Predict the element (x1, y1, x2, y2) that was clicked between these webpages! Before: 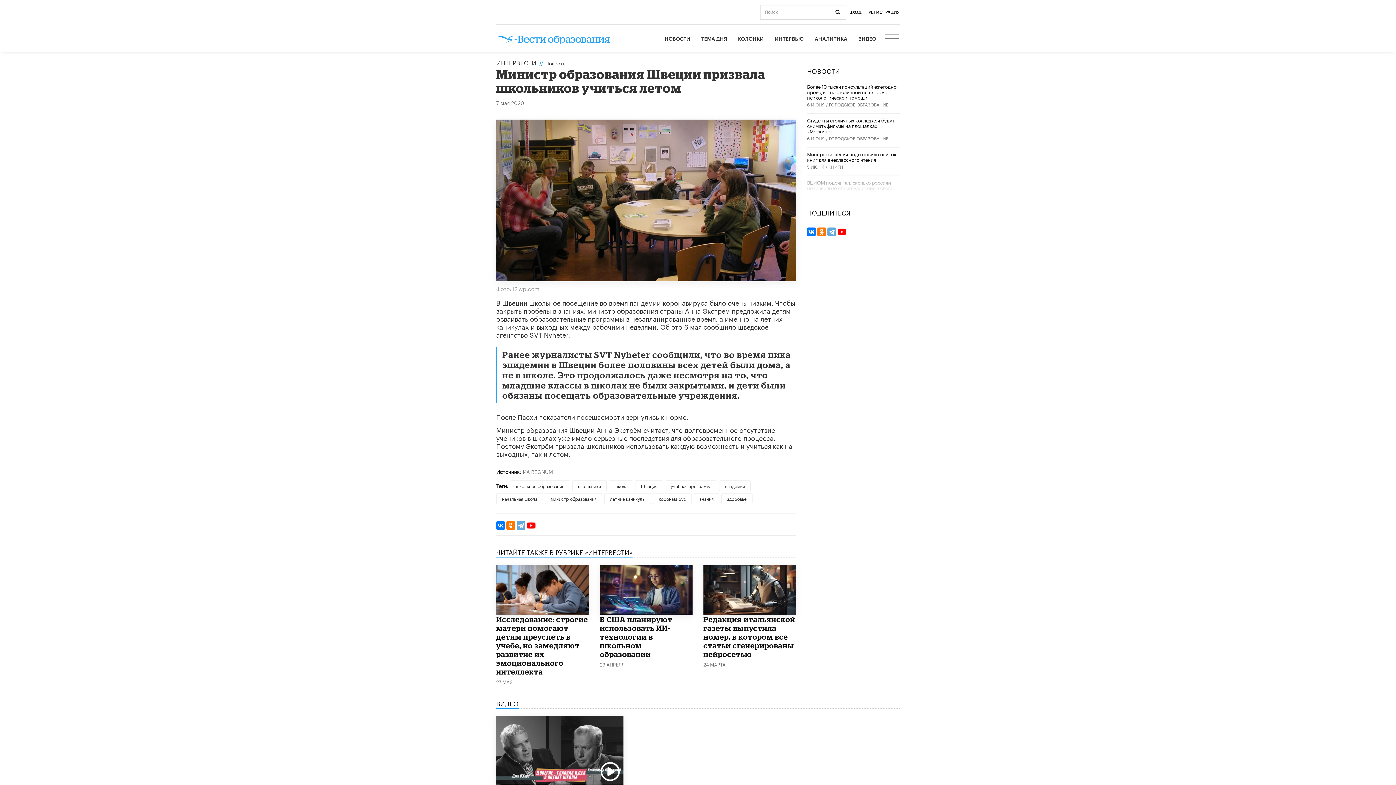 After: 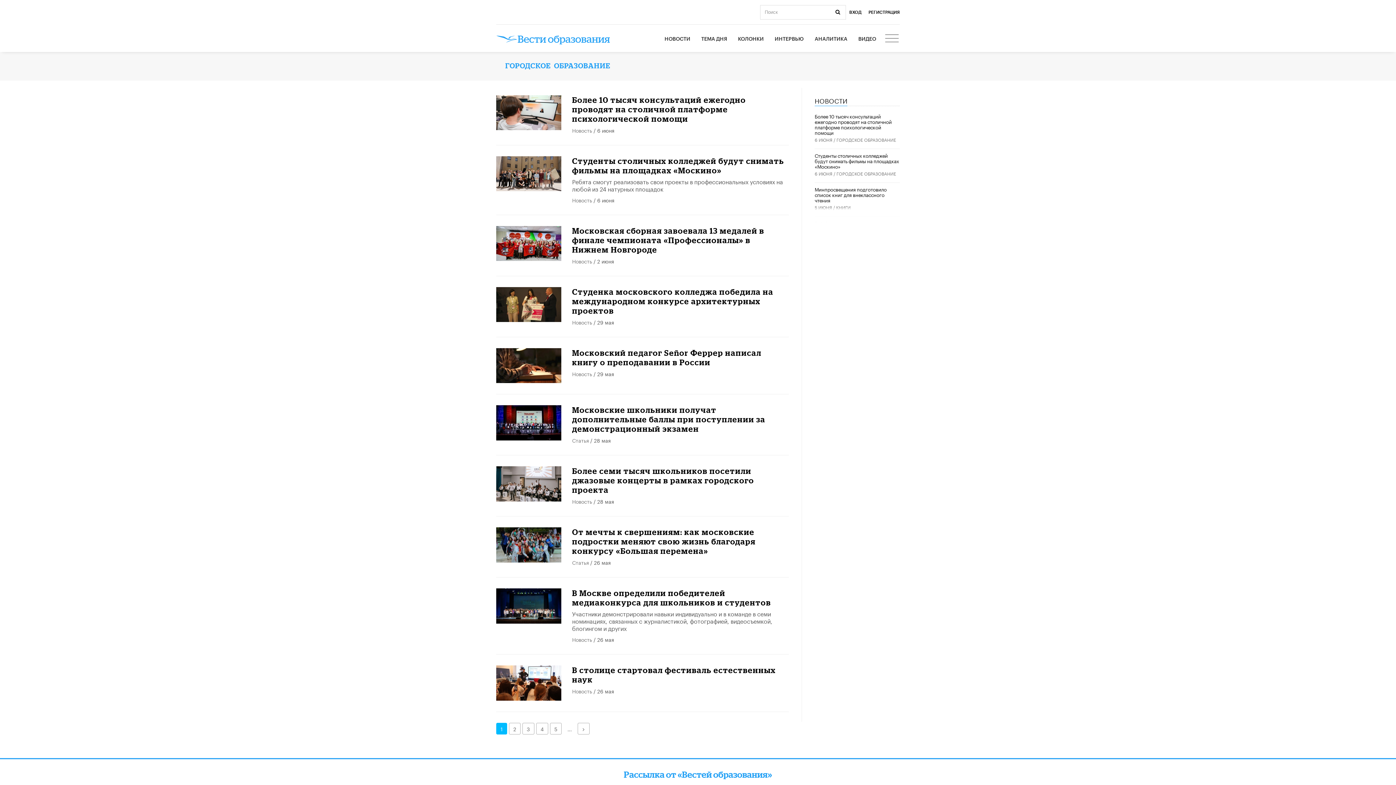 Action: bbox: (829, 100, 888, 107) label: ГОРОДСКОЕ ОБРАЗОВАНИЕ